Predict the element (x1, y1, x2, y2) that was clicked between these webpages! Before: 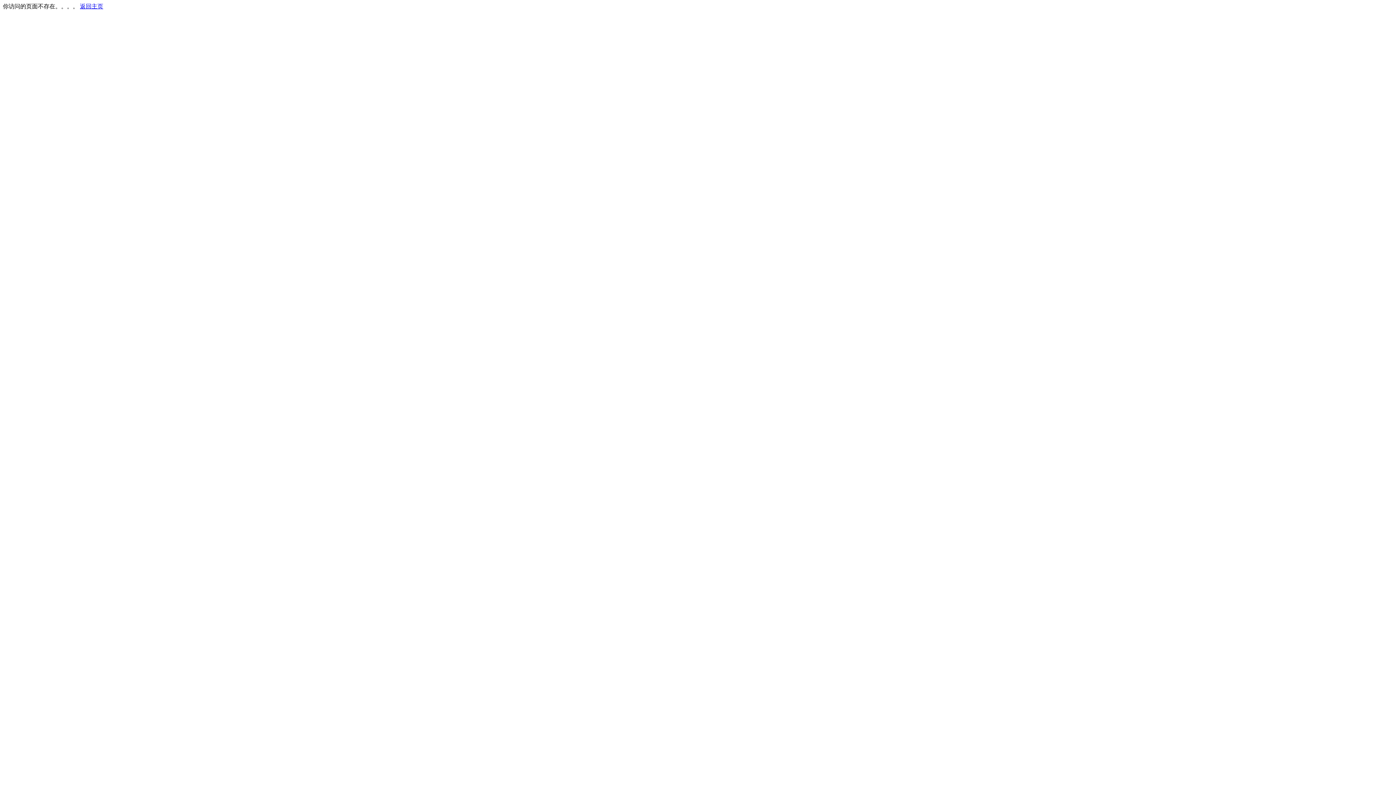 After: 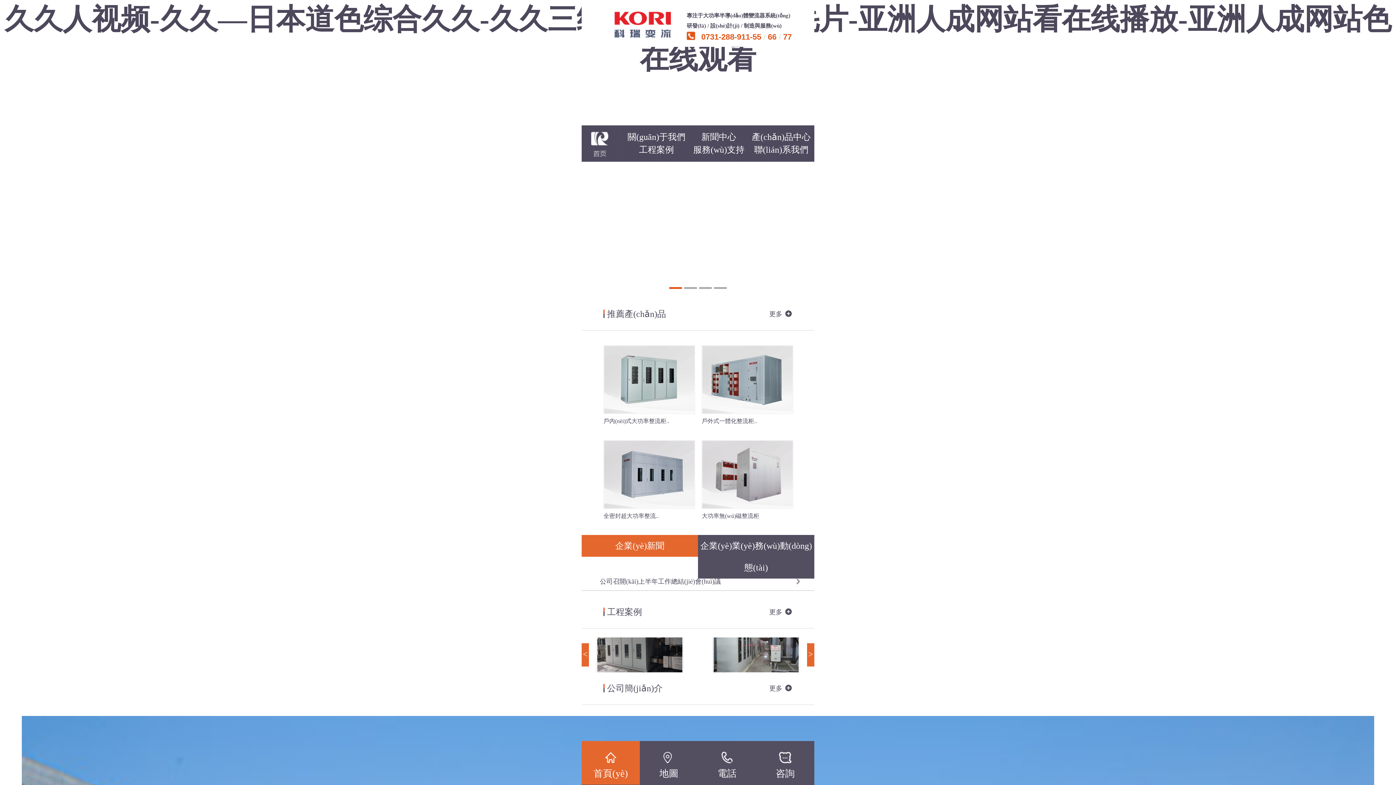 Action: label: 返回主页 bbox: (80, 3, 103, 9)